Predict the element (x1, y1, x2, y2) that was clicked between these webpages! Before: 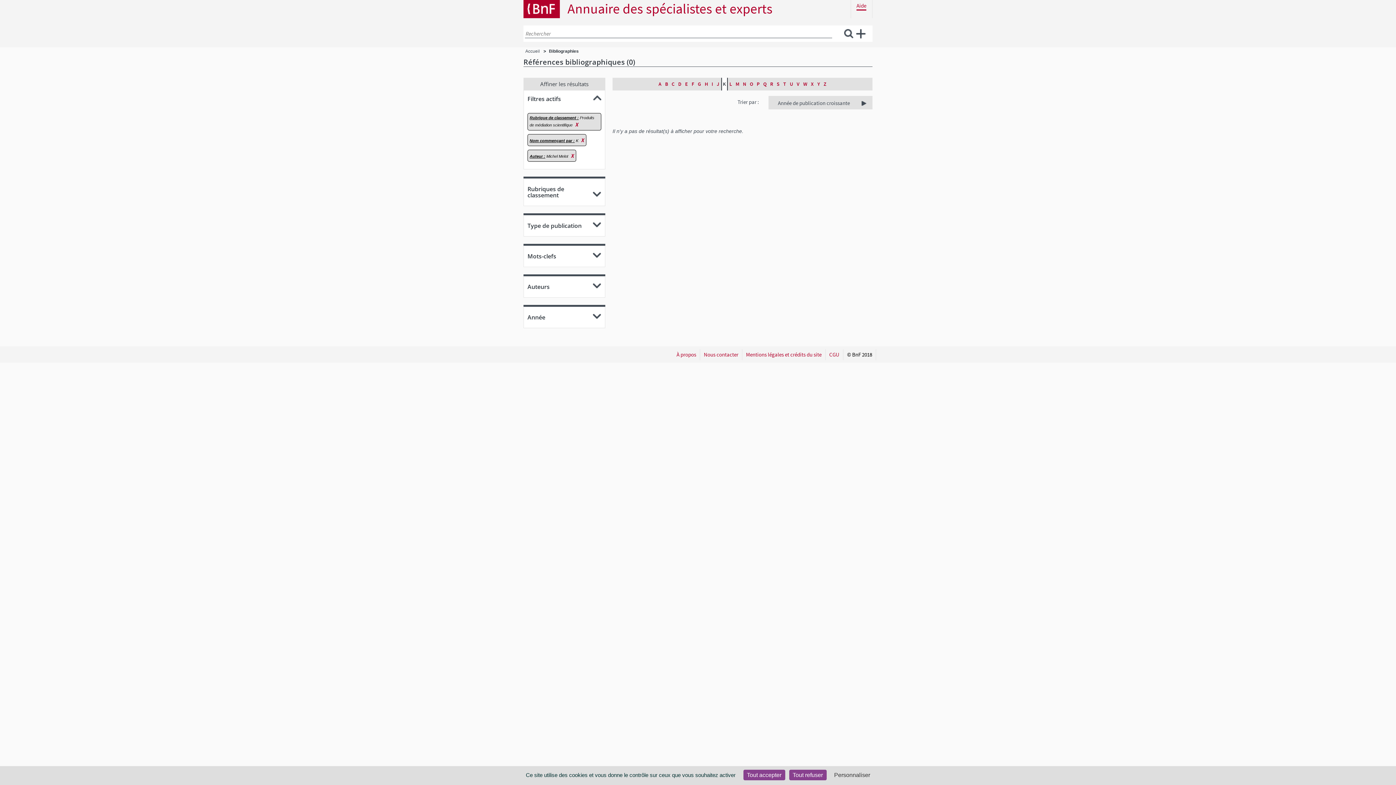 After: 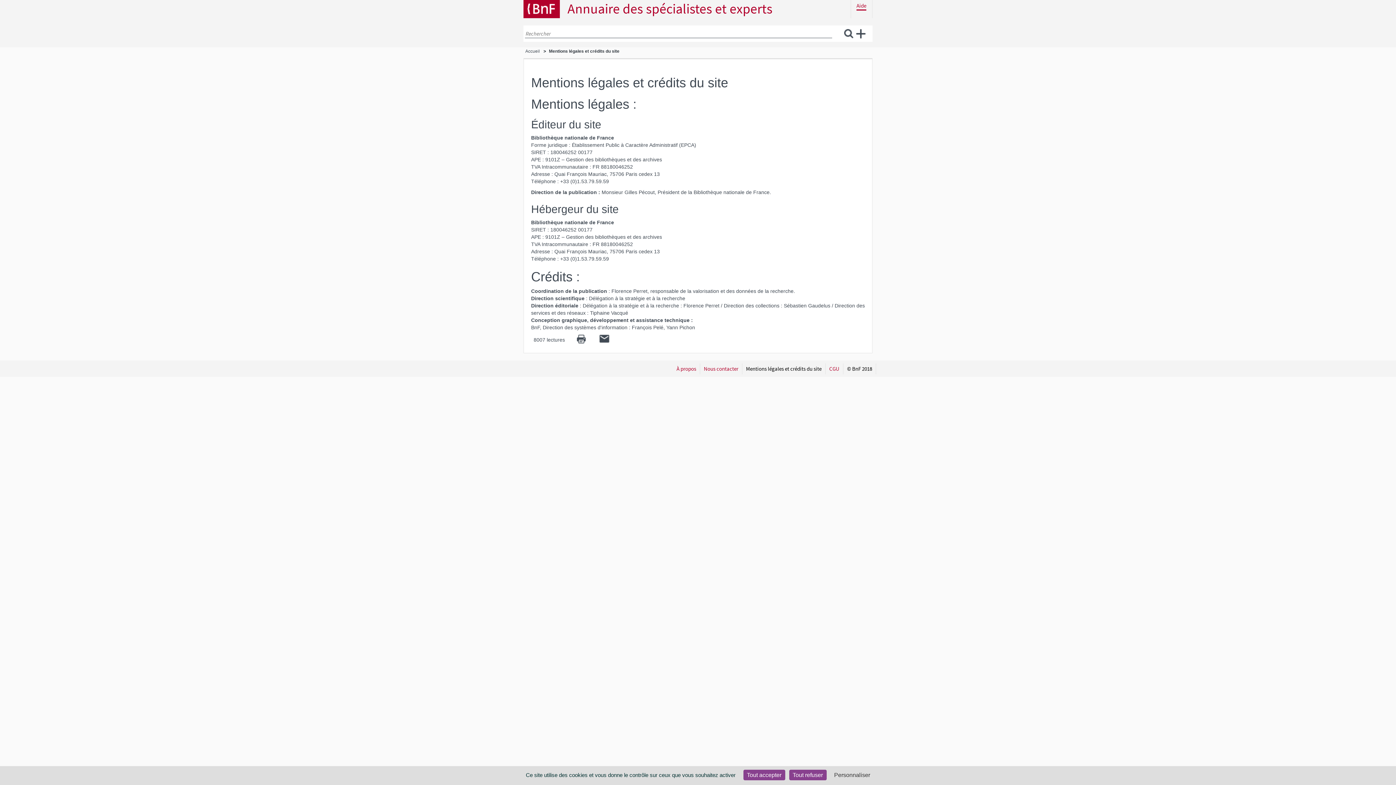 Action: bbox: (746, 351, 821, 358) label: Mentions légales et crédits du site